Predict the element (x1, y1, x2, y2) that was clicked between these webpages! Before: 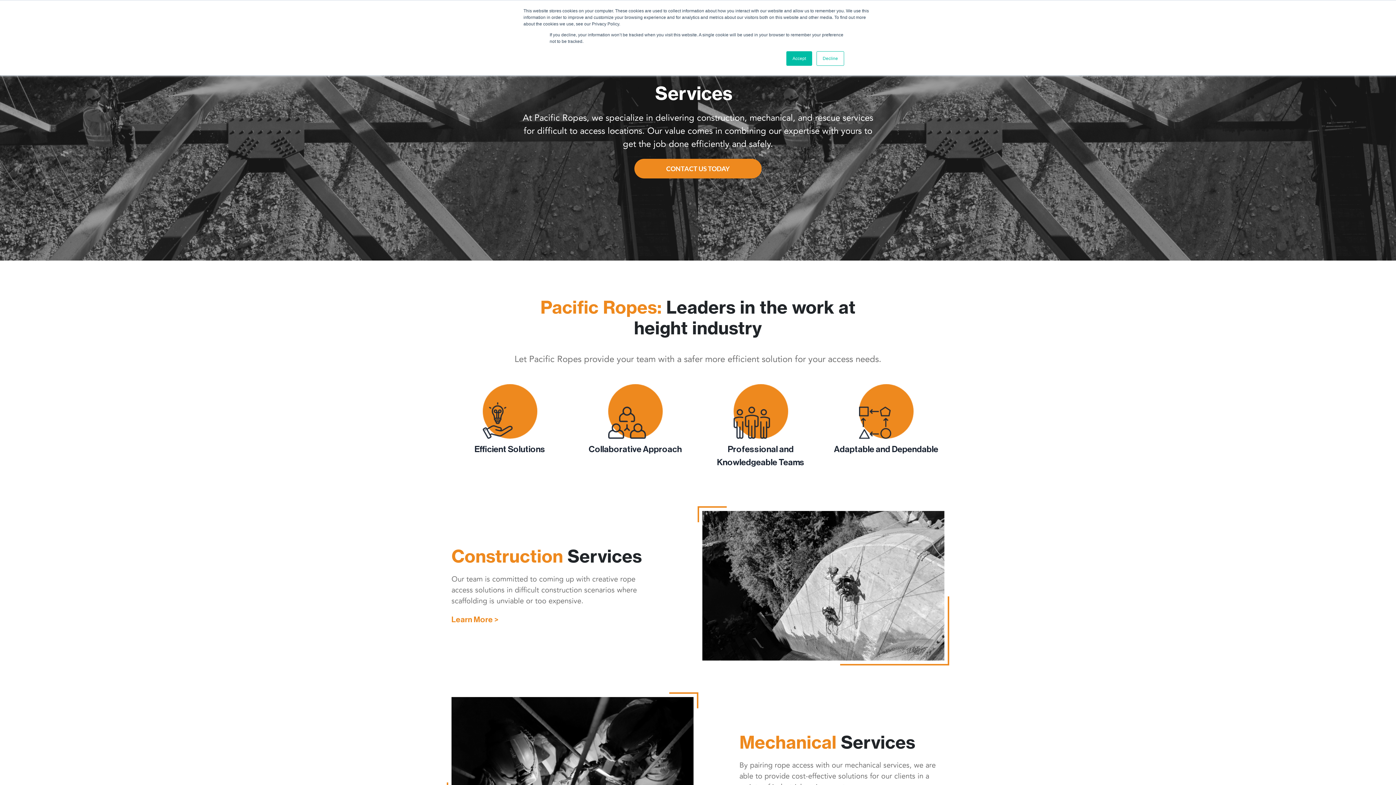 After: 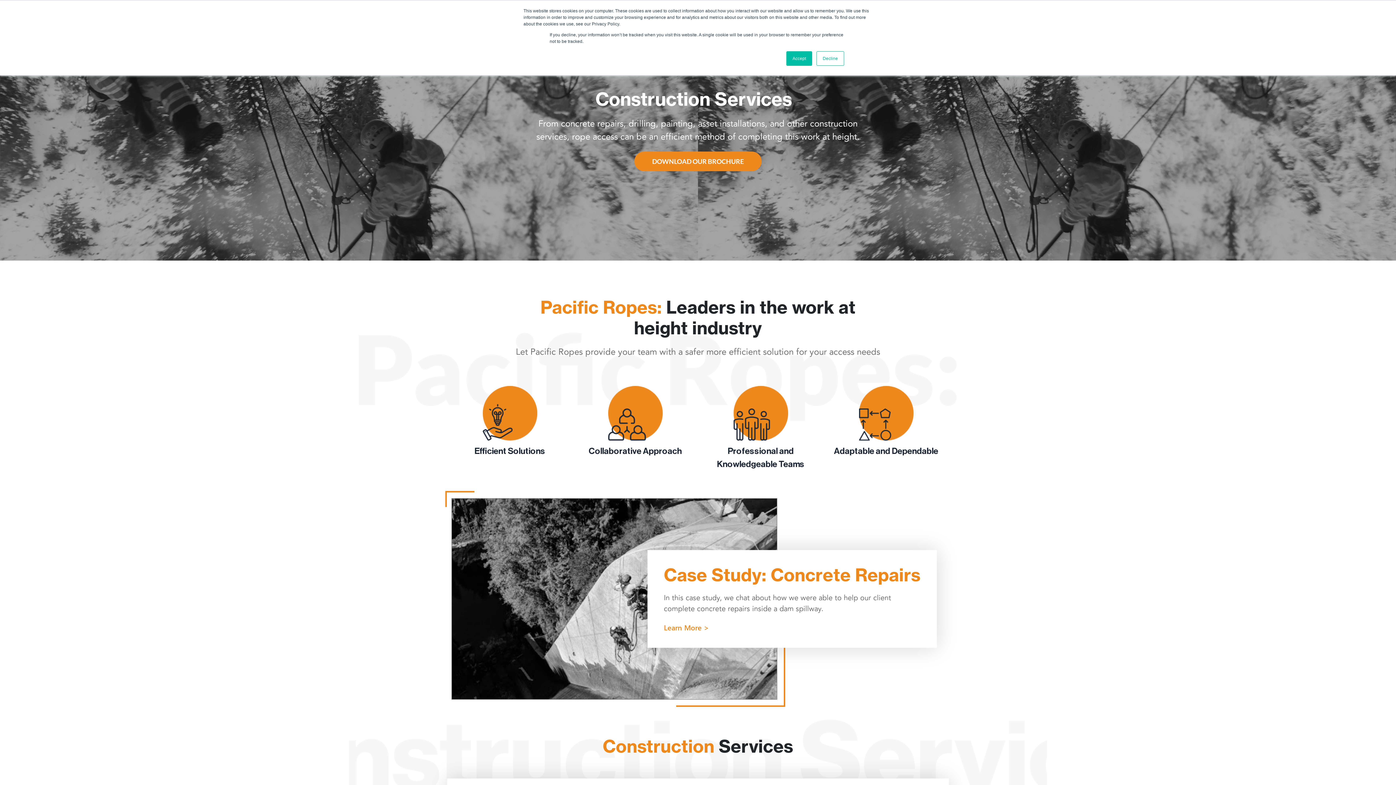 Action: label: Learn More > bbox: (451, 615, 498, 623)